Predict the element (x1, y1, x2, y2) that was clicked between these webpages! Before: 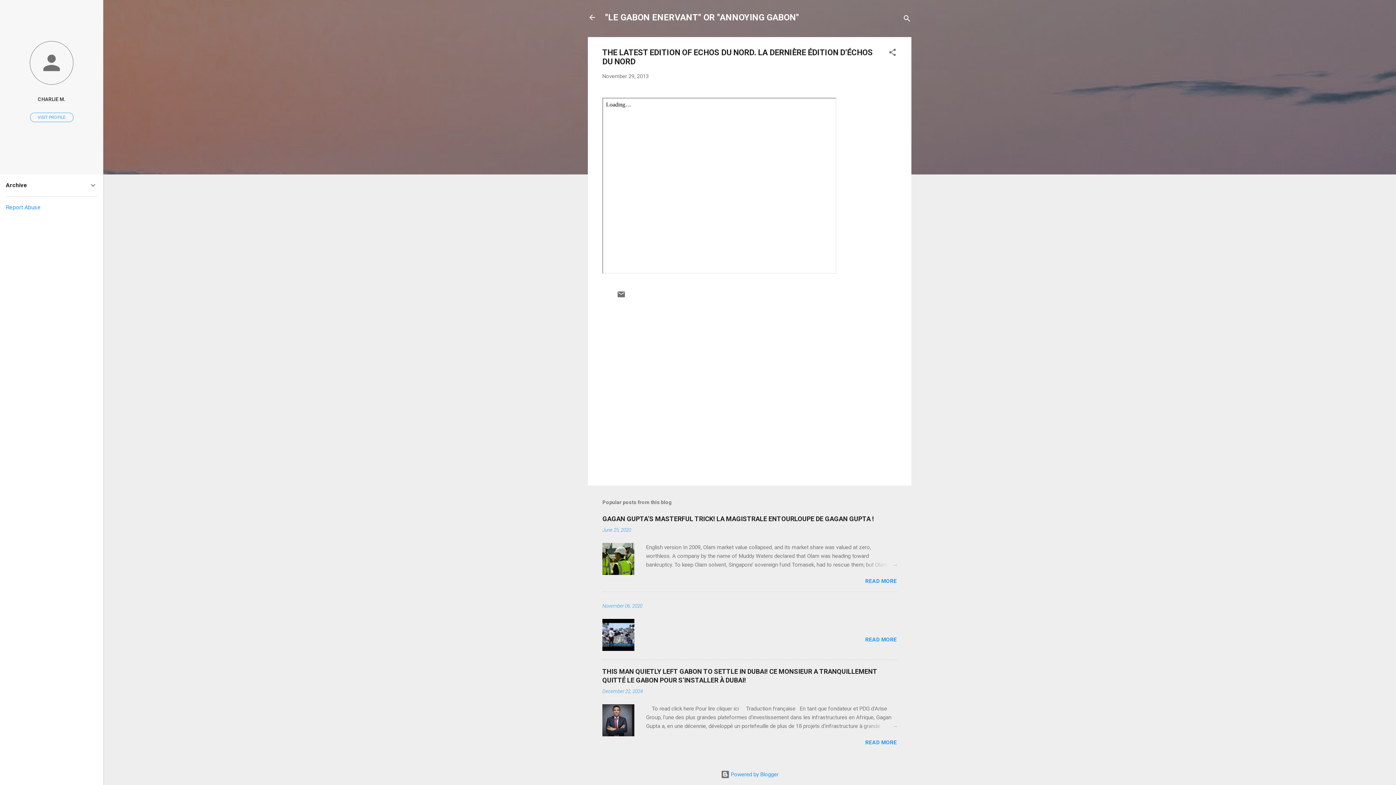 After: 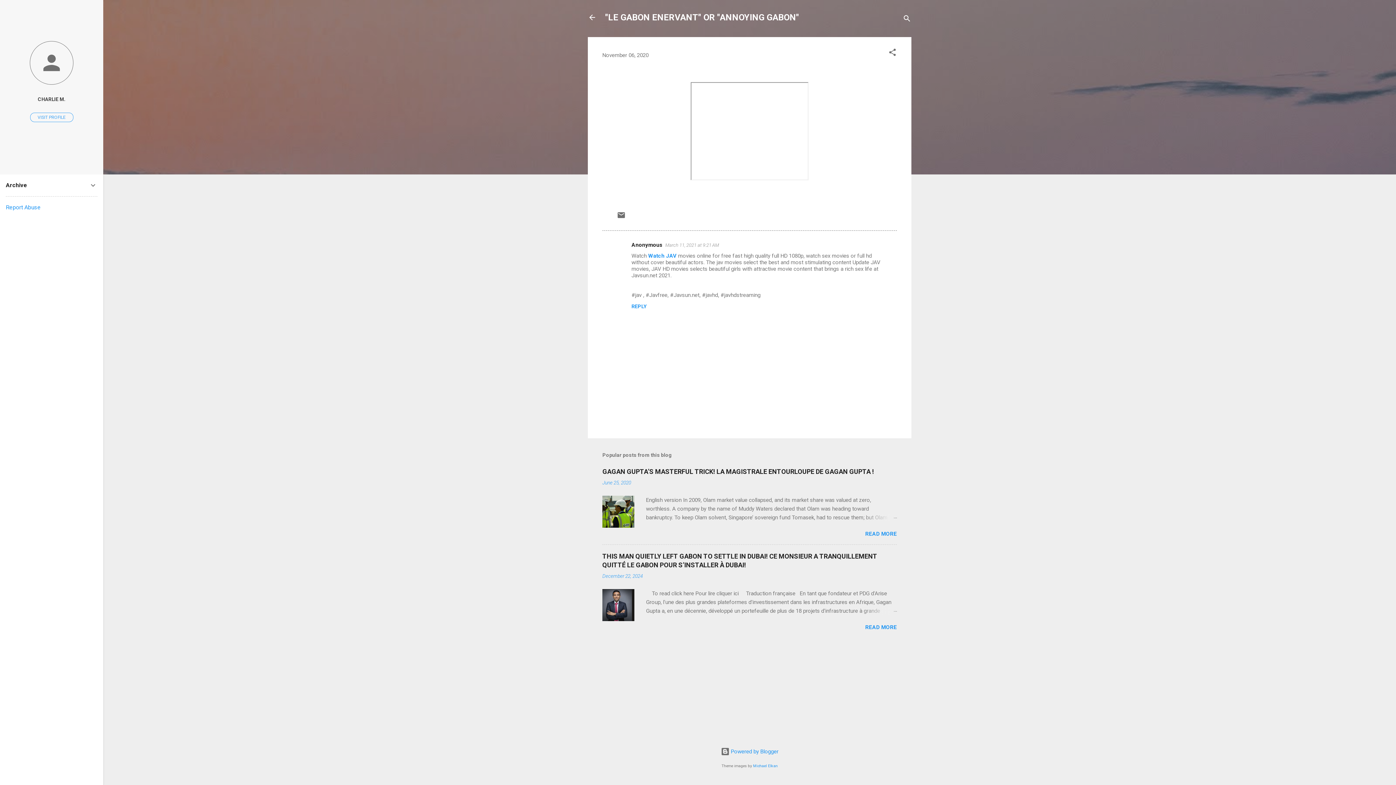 Action: bbox: (602, 646, 634, 652)